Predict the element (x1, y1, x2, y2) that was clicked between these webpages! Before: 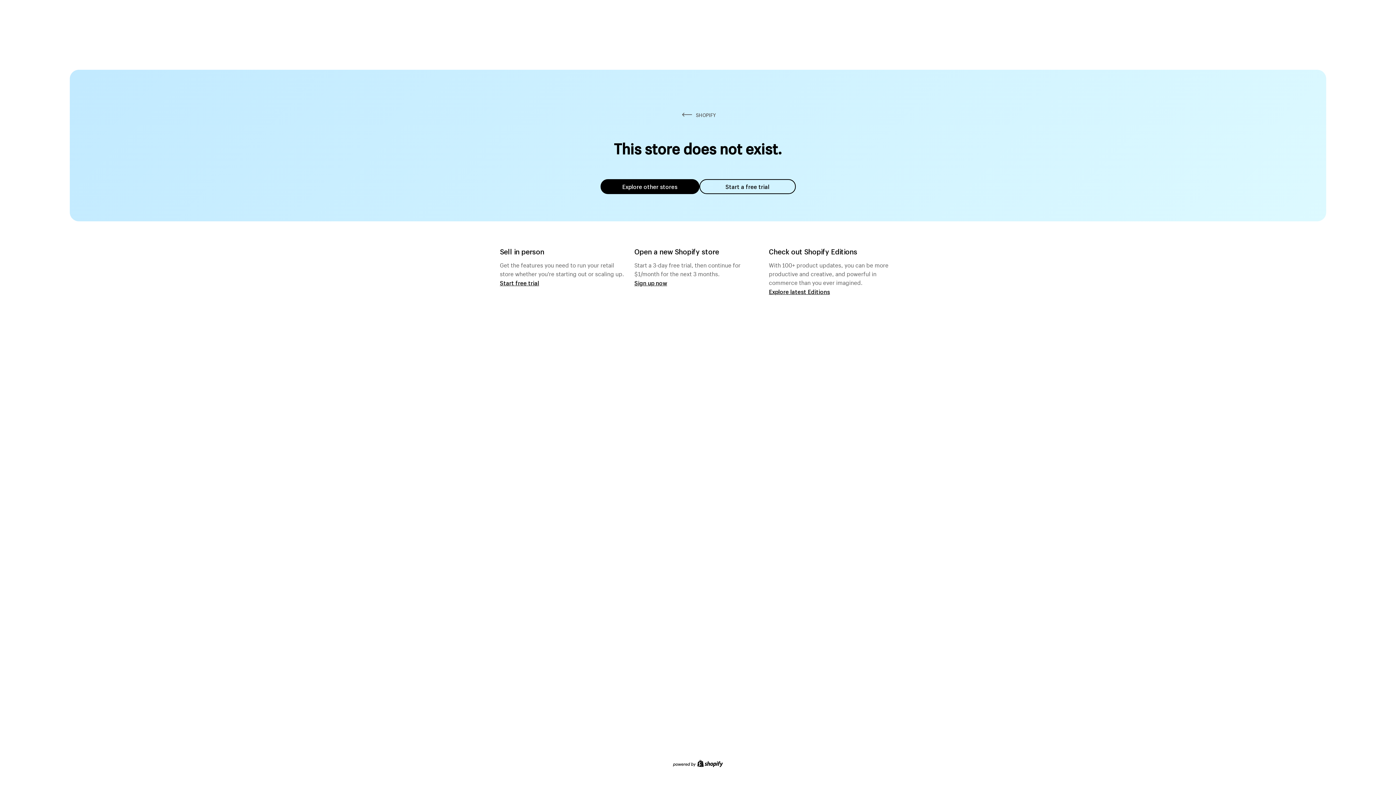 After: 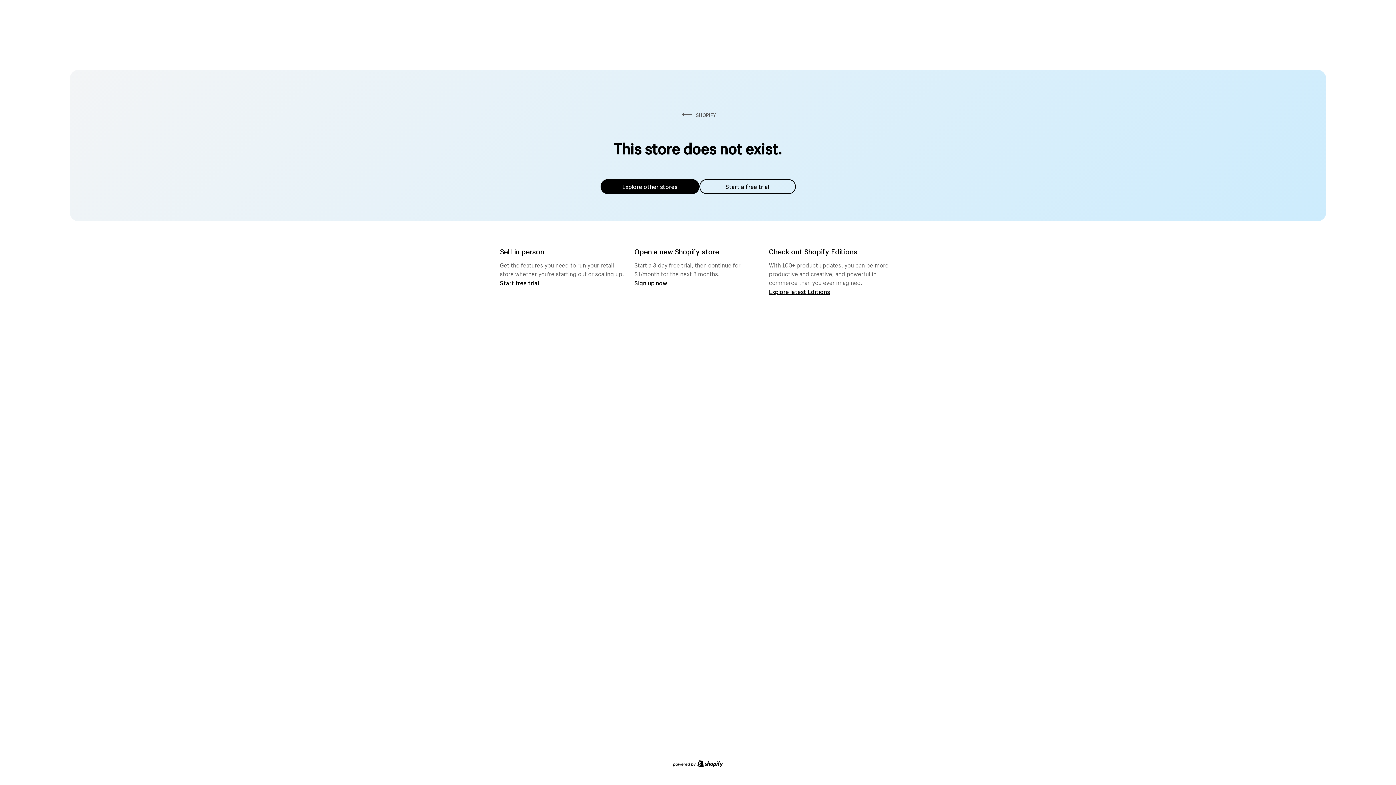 Action: bbox: (600, 179, 699, 194) label: Explore other stores